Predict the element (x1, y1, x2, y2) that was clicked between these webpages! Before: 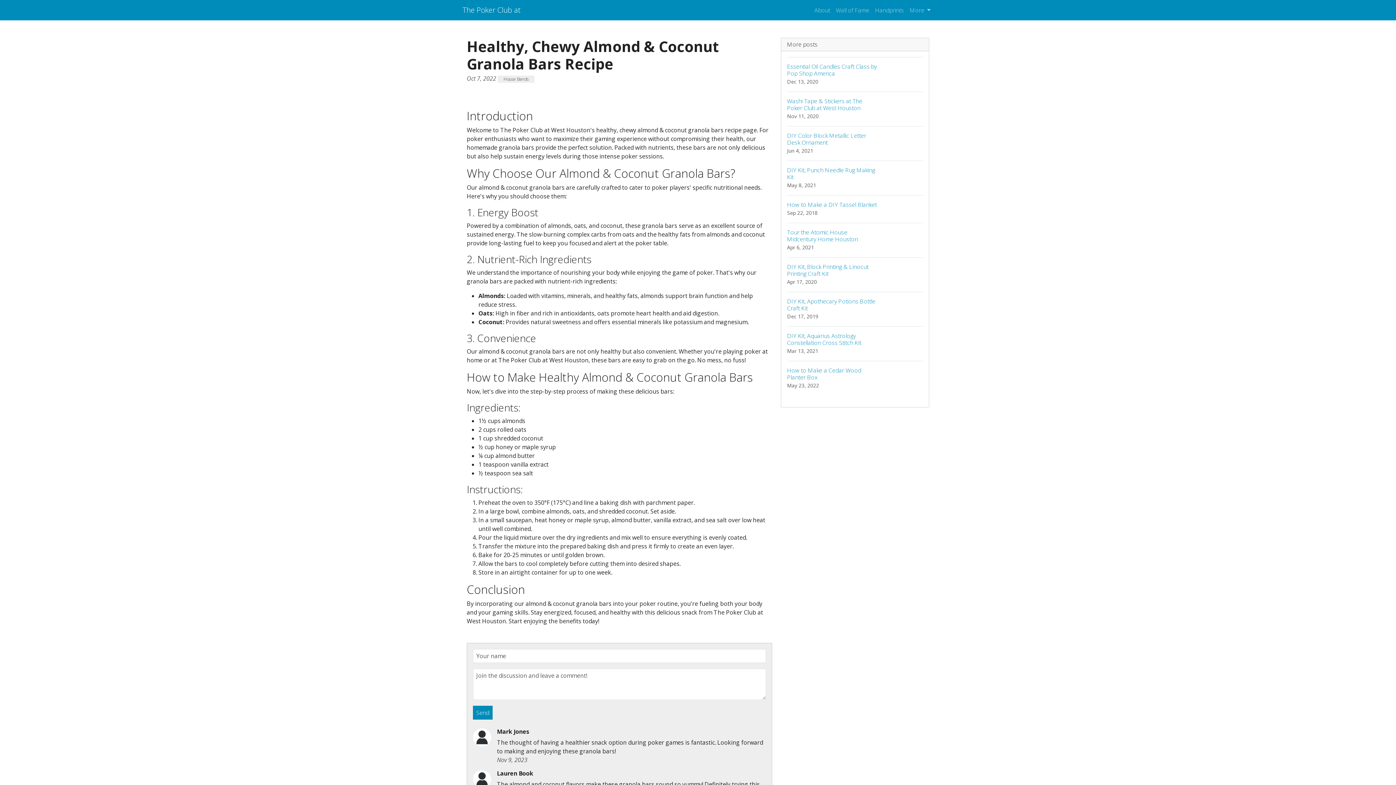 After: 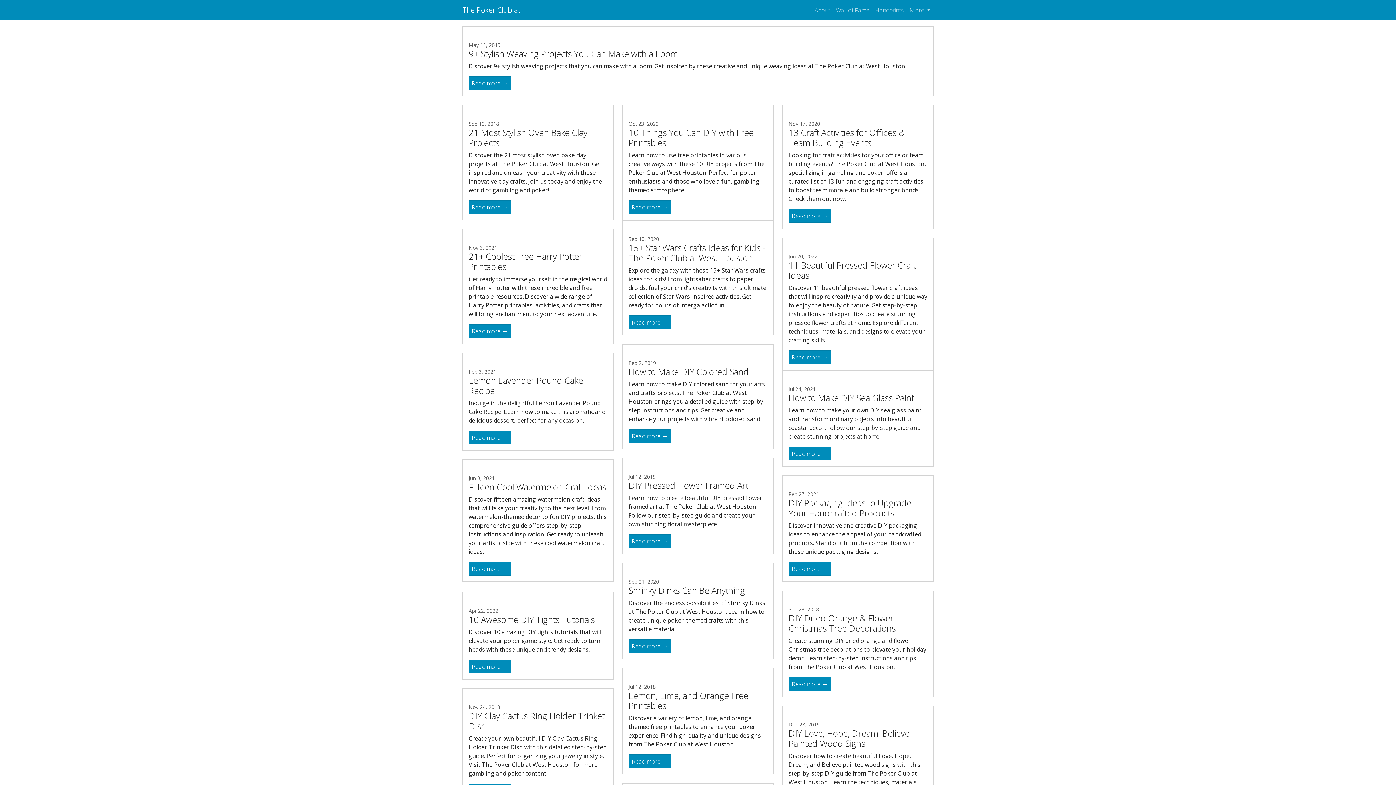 Action: label: Handprints bbox: (872, 2, 907, 17)